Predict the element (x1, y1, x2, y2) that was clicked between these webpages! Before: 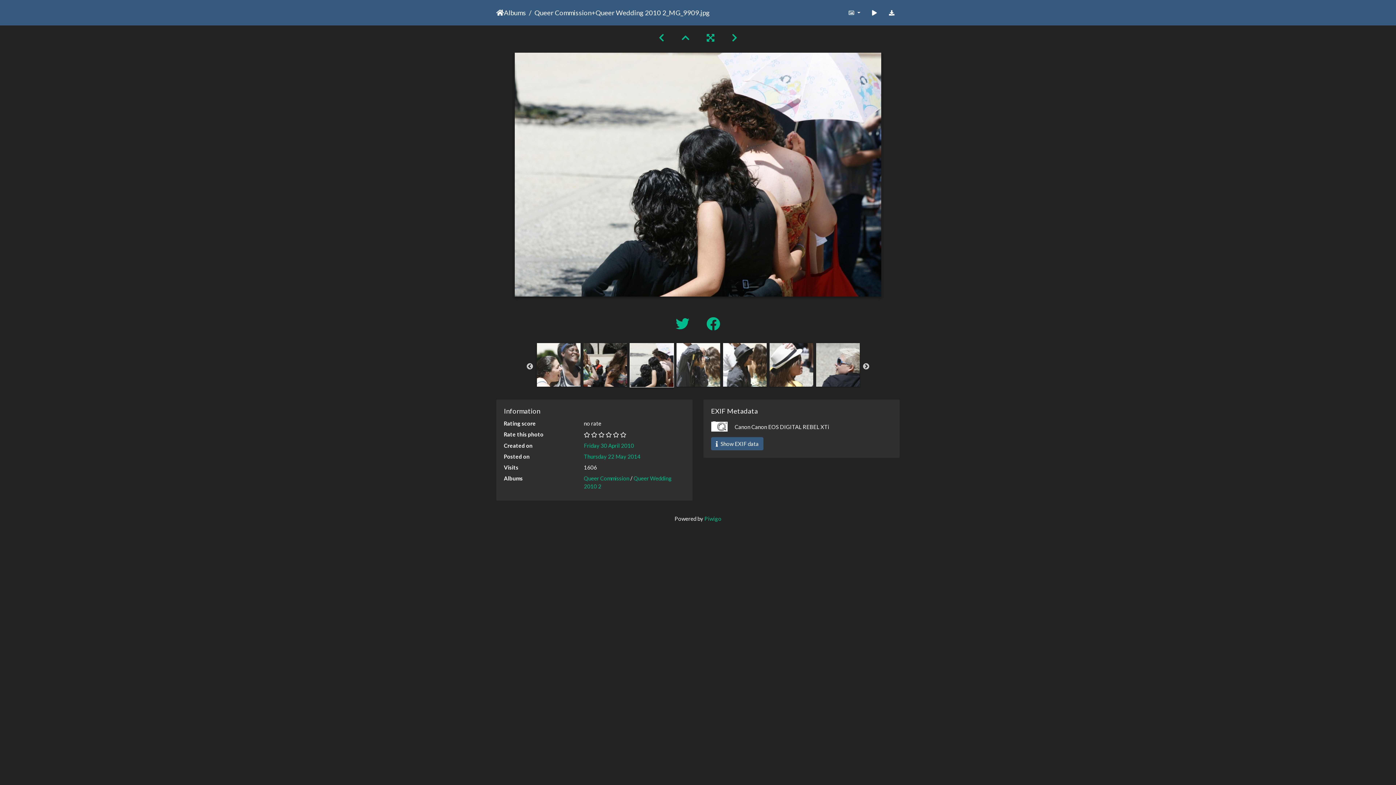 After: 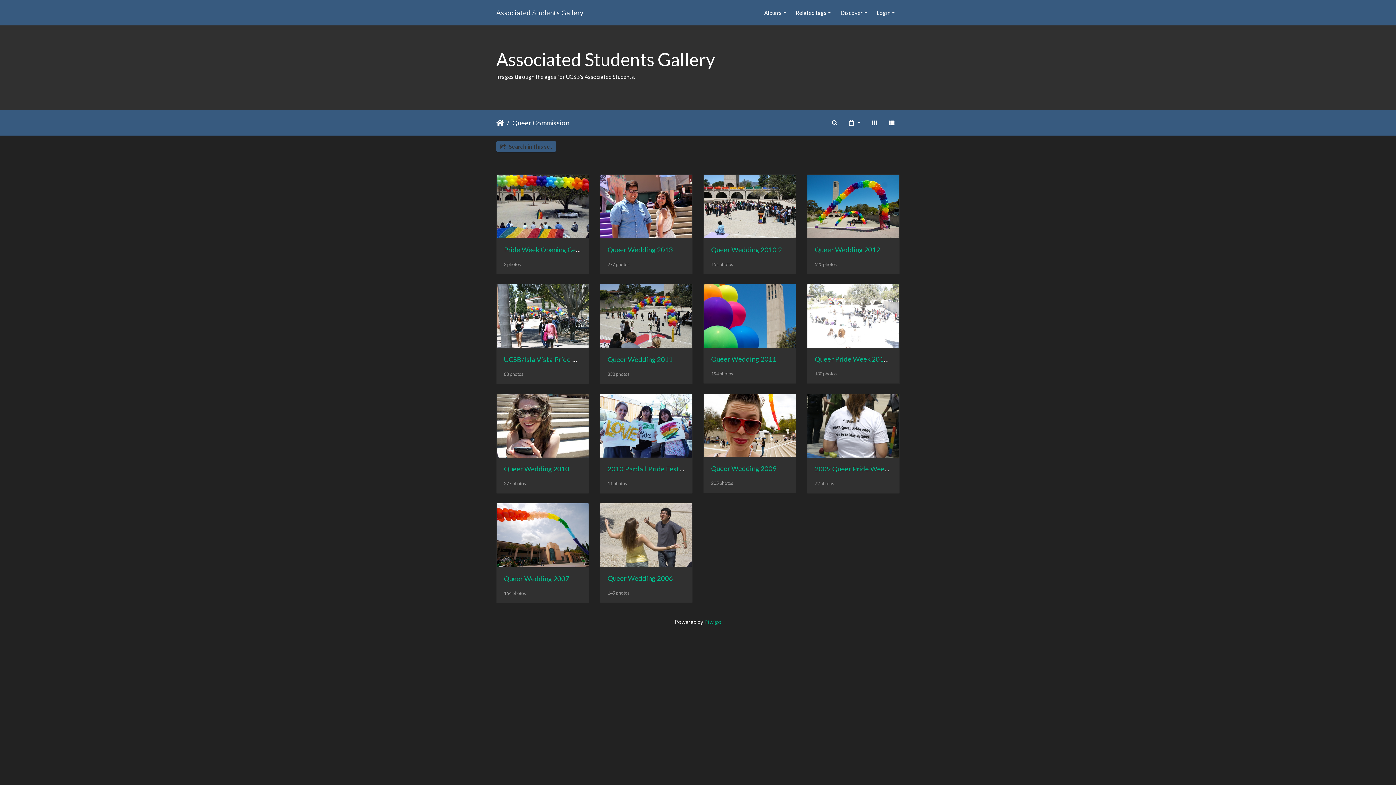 Action: label: Queer Commission bbox: (584, 475, 629, 481)